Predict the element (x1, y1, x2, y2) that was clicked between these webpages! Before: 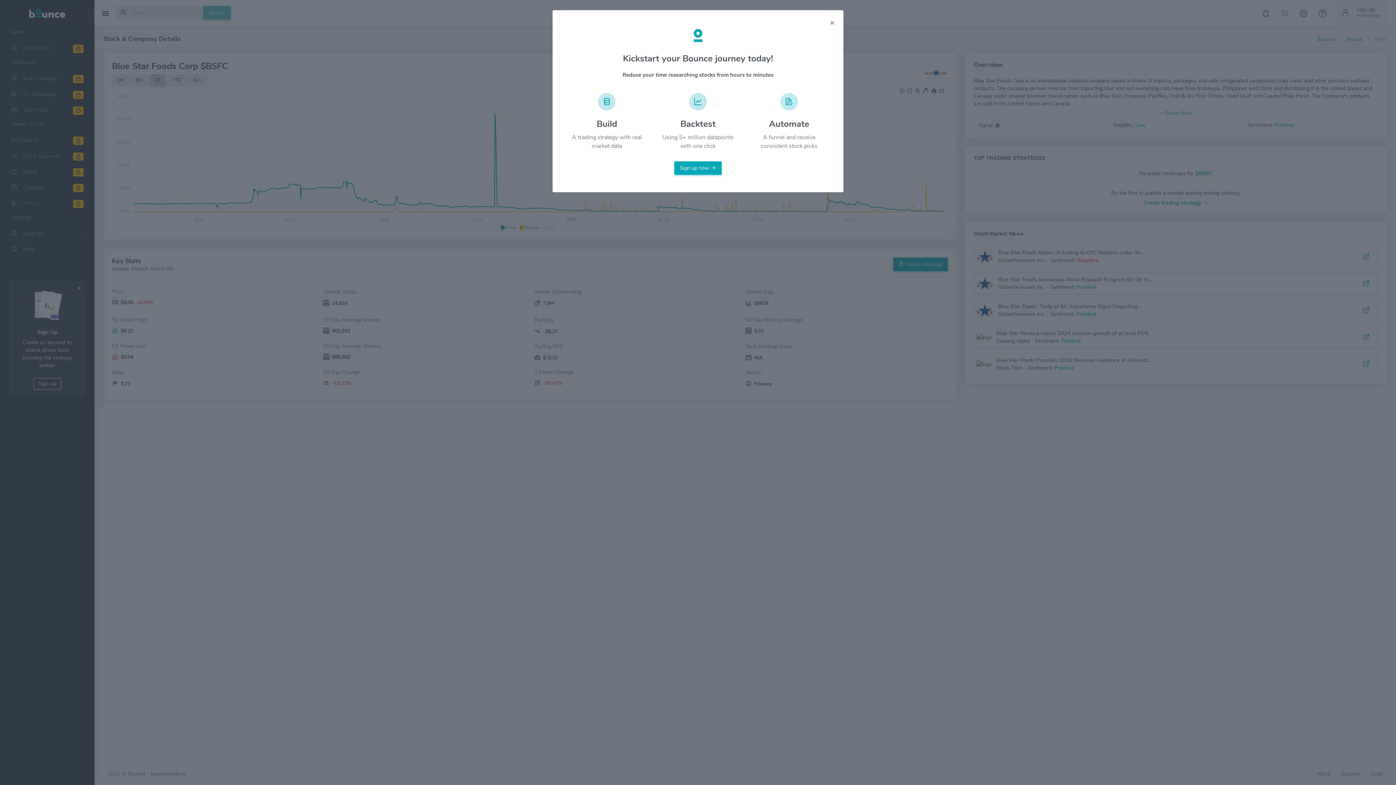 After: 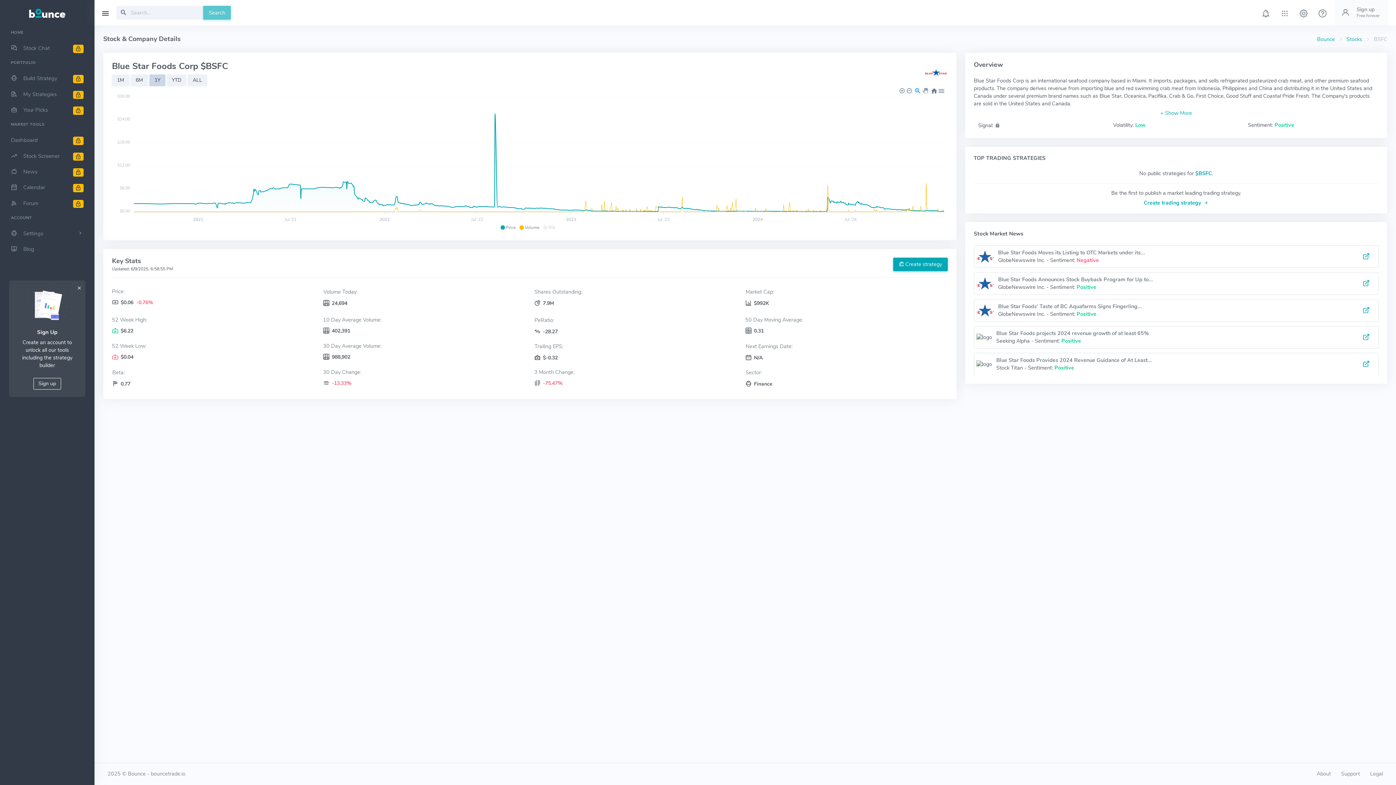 Action: bbox: (830, 18, 834, 26) label: ×